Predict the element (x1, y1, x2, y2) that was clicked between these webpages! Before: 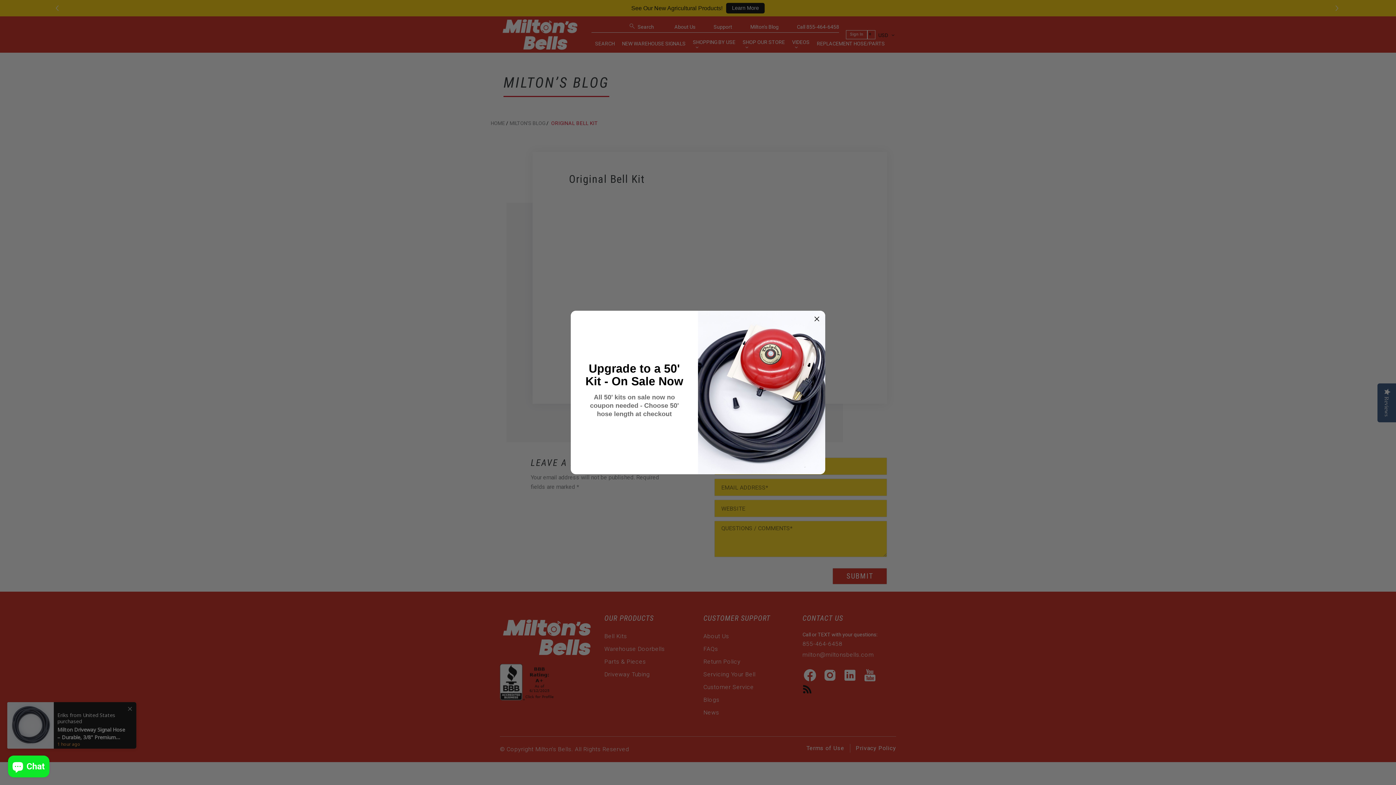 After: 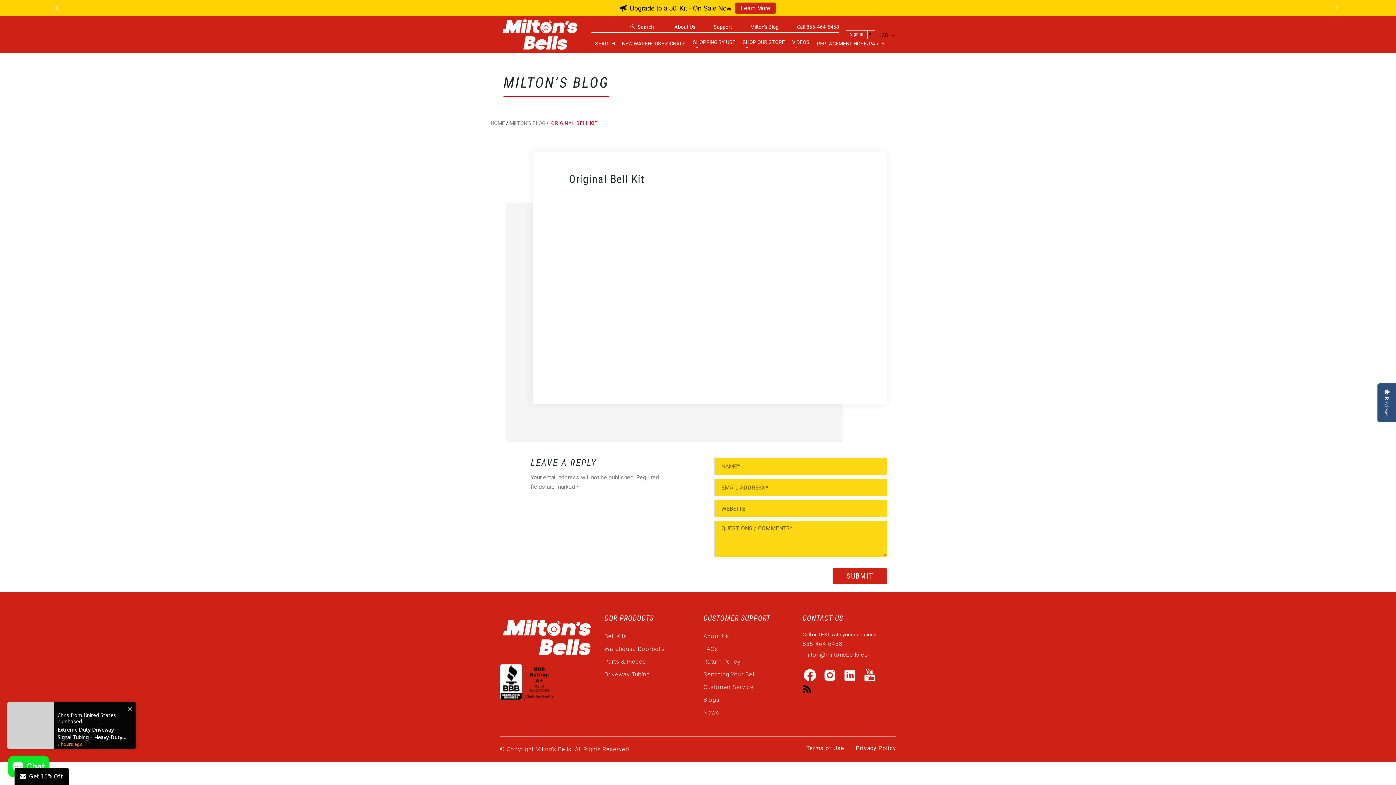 Action: bbox: (814, 315, 820, 323)